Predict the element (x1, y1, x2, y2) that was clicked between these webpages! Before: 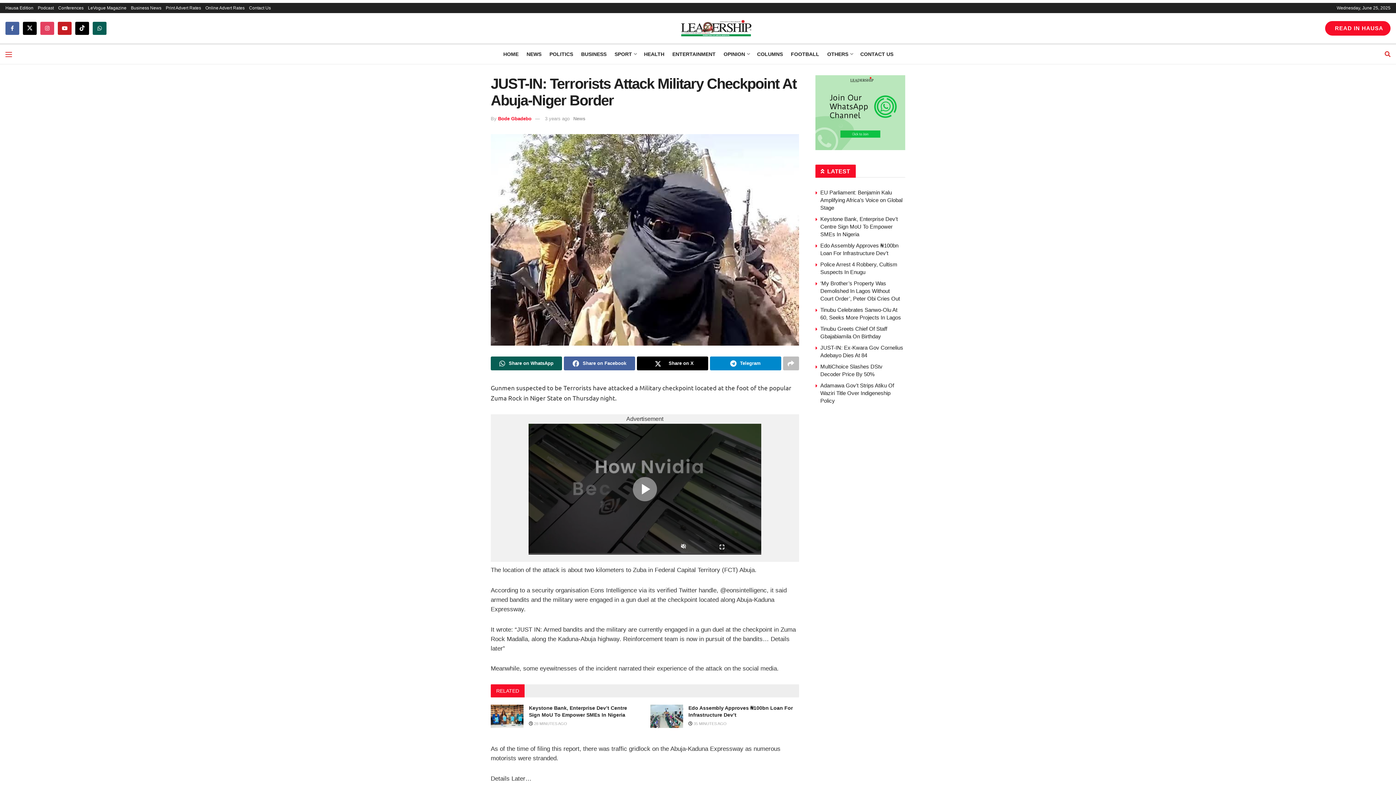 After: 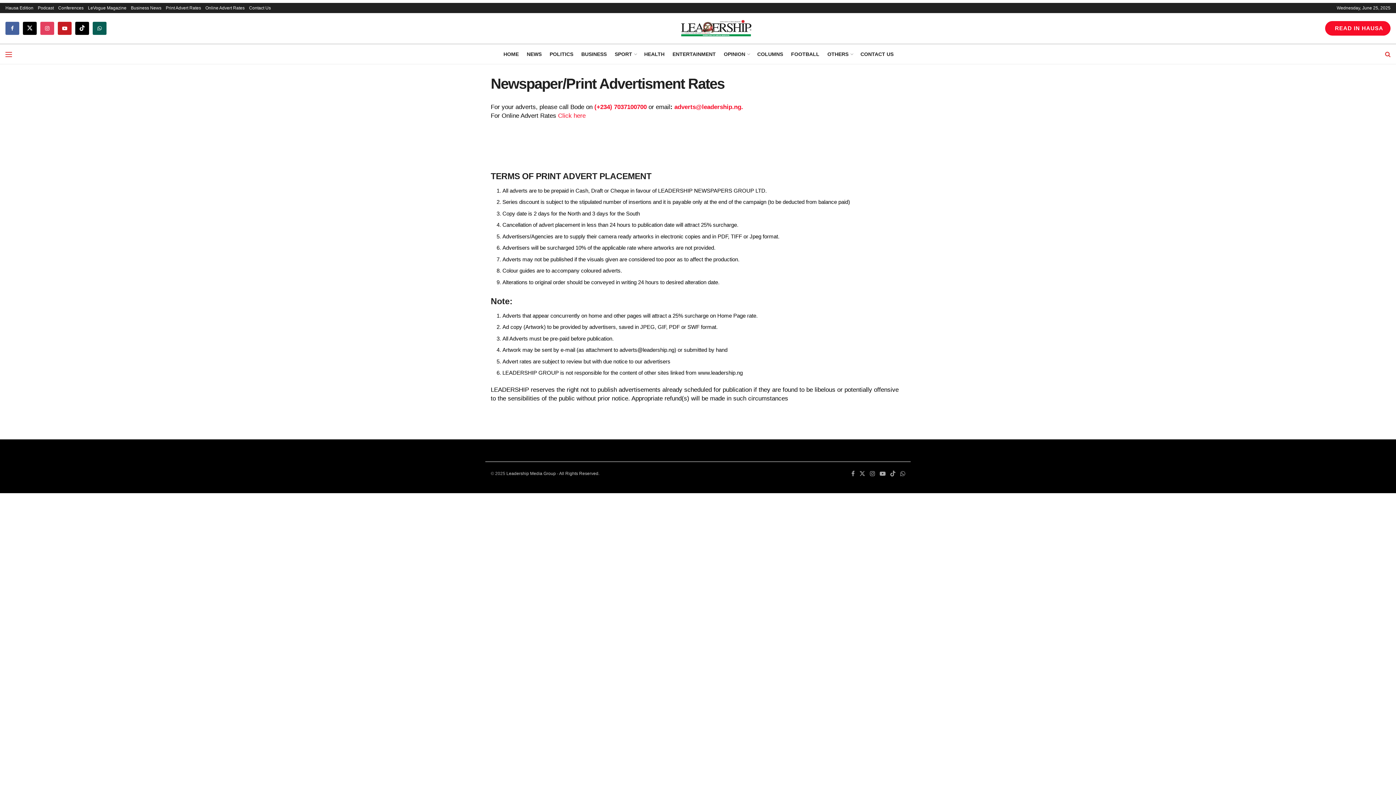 Action: bbox: (165, 2, 201, 13) label: Print Advert Rates